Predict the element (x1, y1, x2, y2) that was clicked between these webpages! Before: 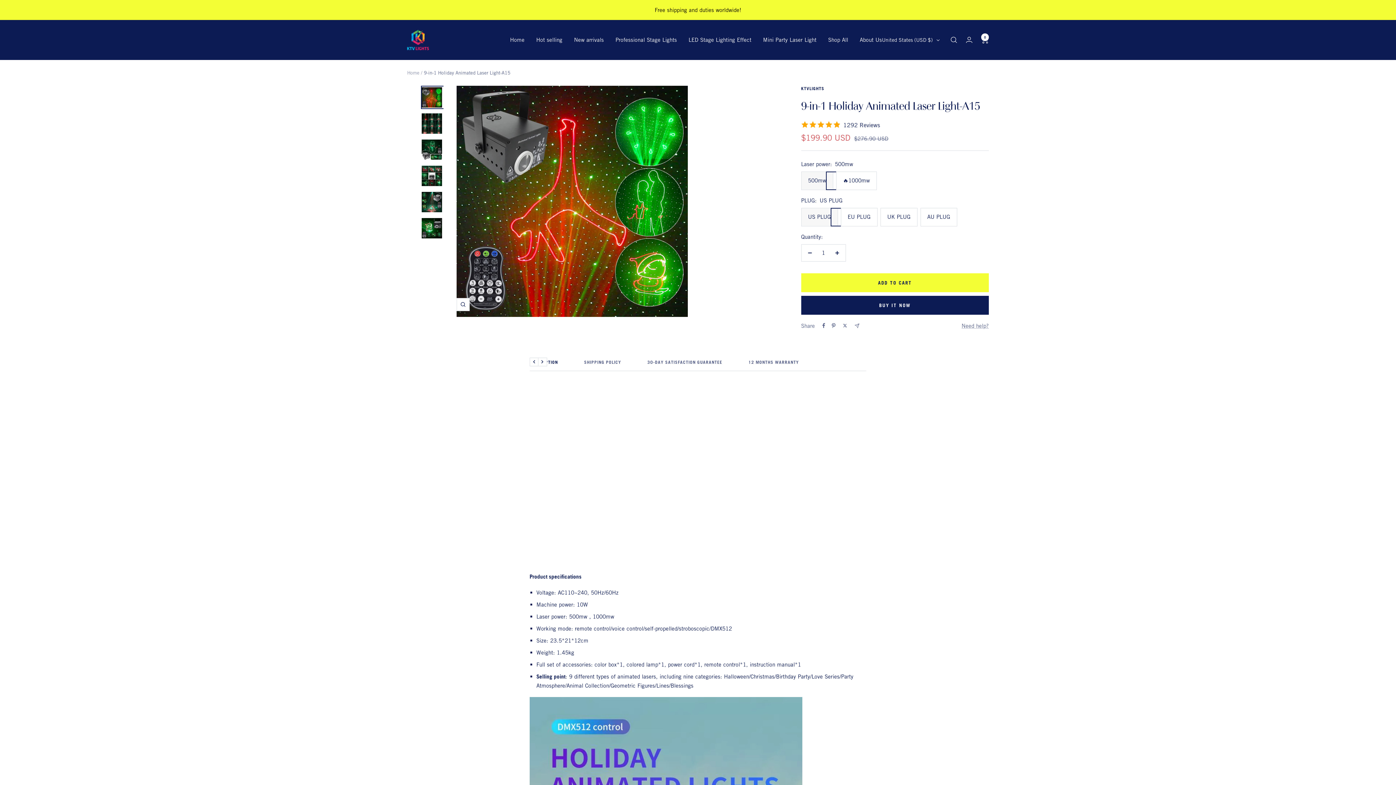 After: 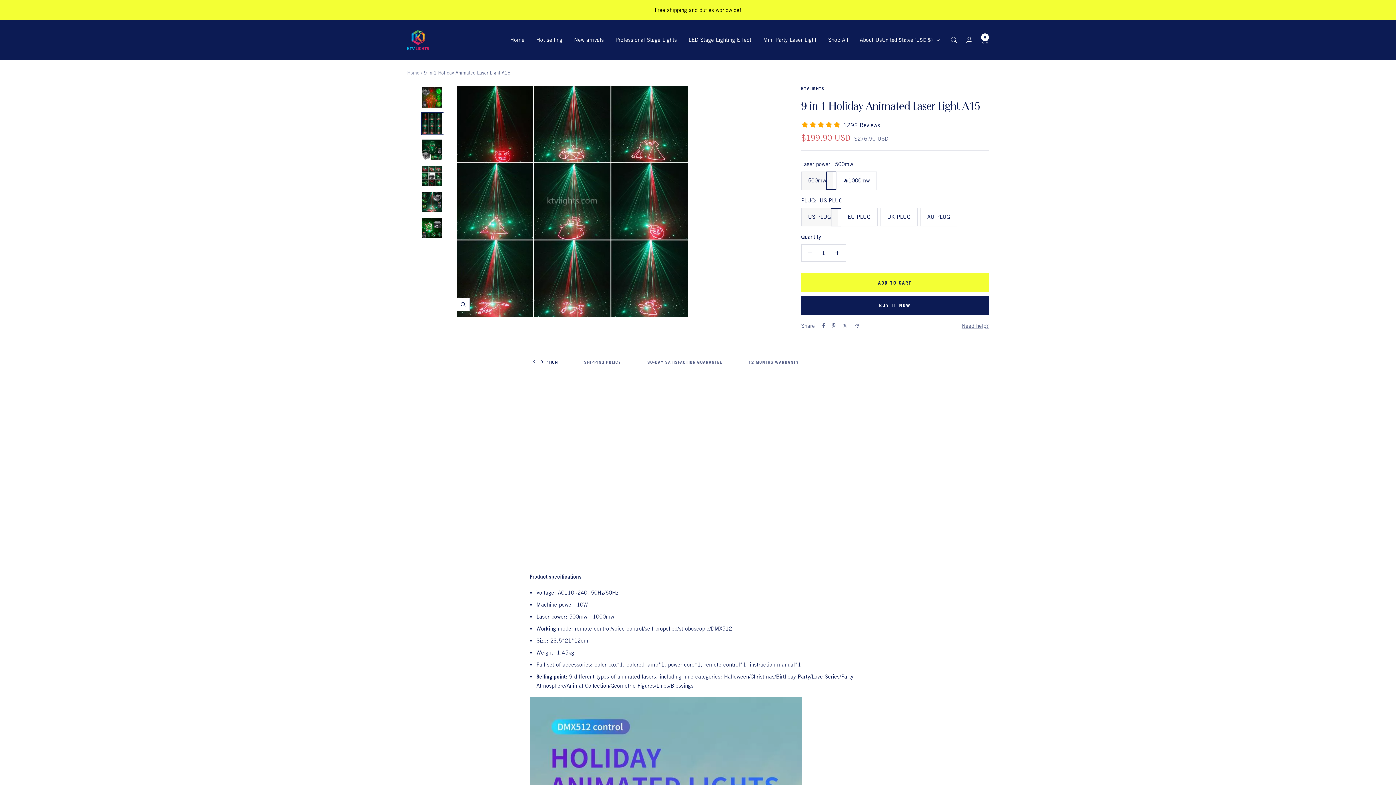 Action: bbox: (420, 111, 443, 135)